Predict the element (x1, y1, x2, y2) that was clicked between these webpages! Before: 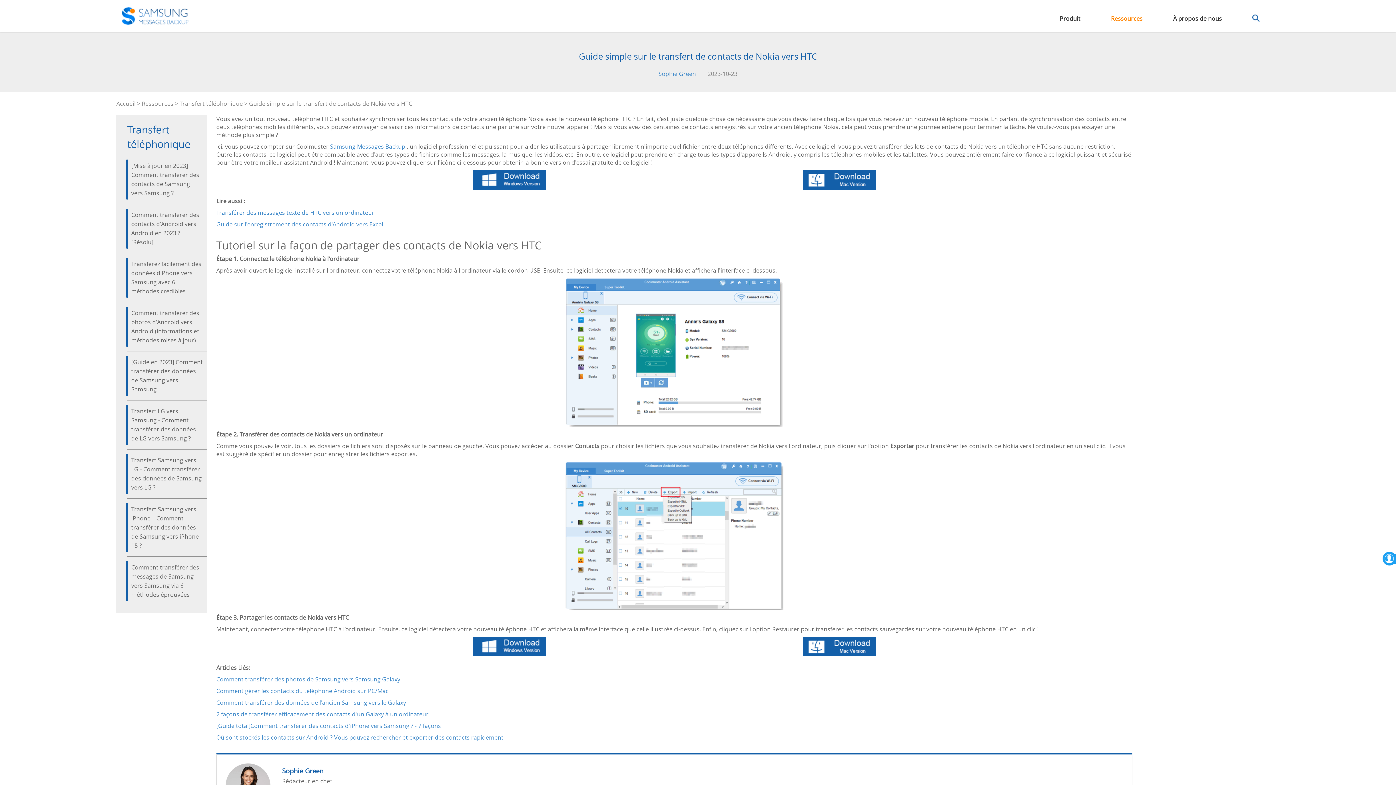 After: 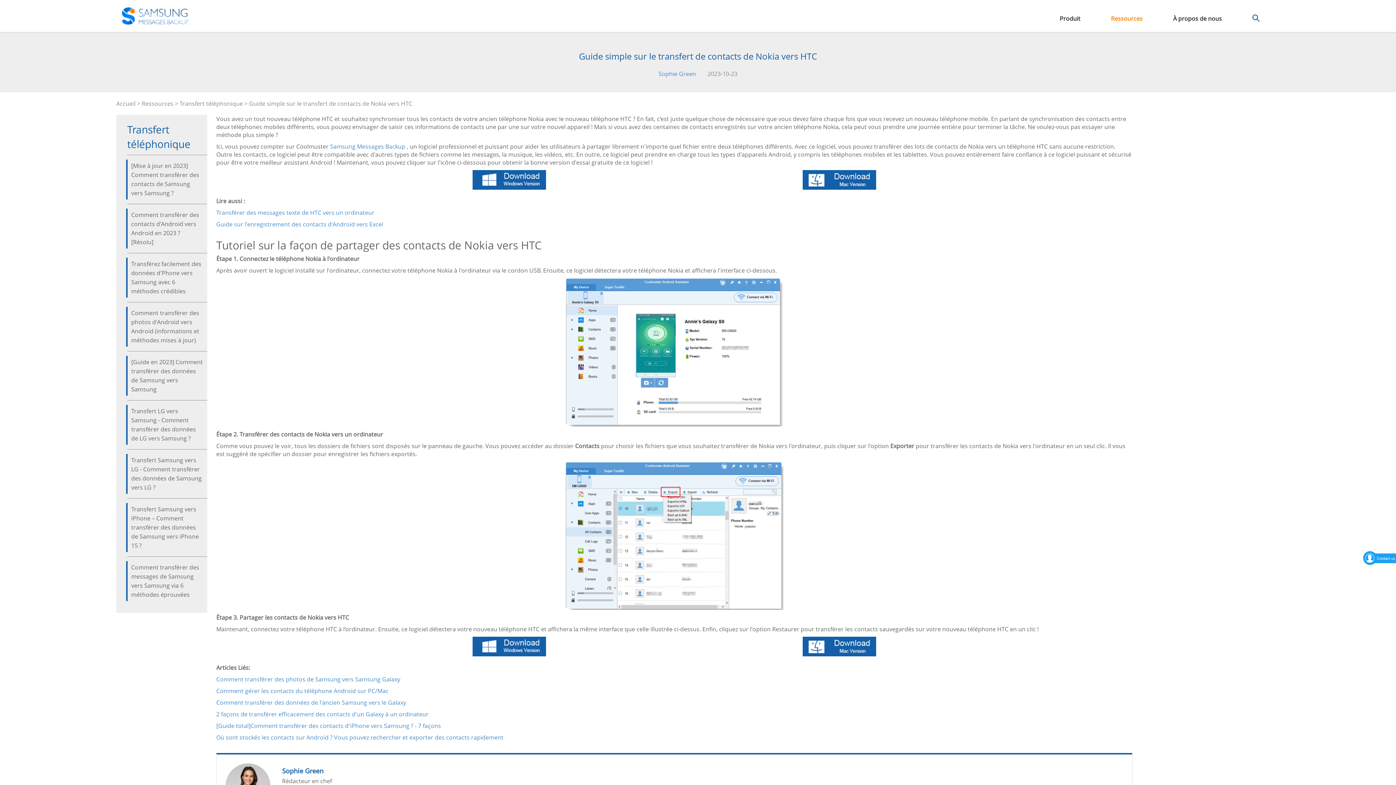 Action: bbox: (1374, 549, 1396, 565)